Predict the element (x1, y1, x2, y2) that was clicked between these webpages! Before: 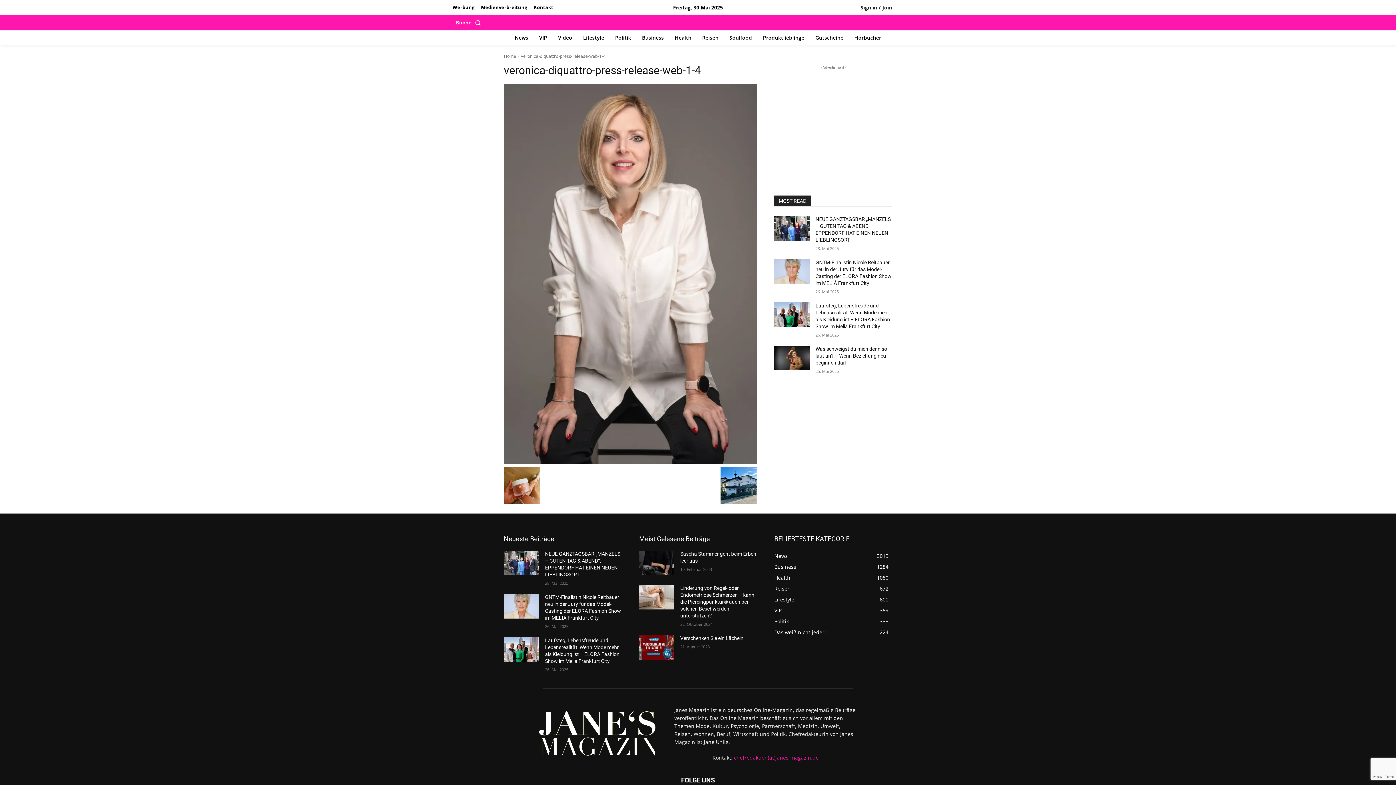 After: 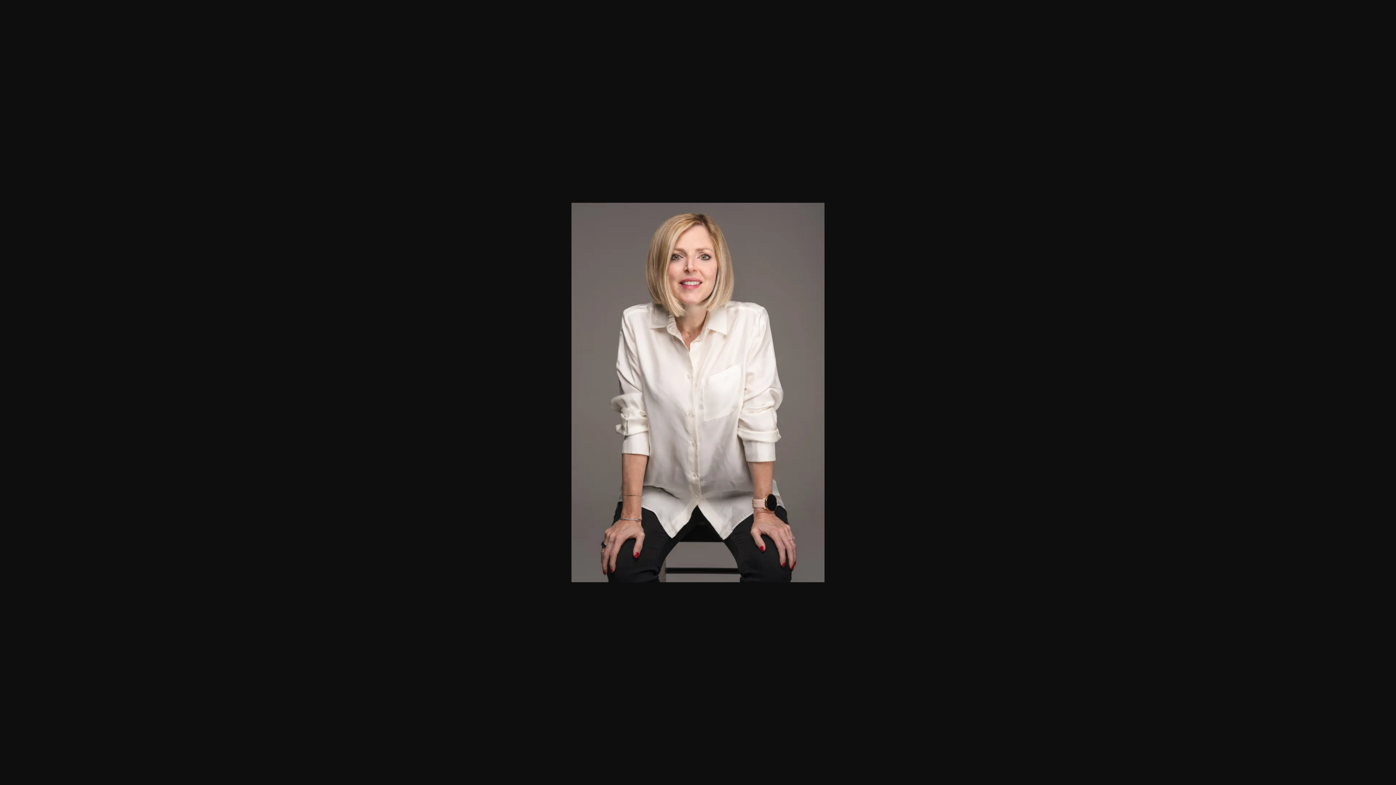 Action: bbox: (504, 84, 757, 464)